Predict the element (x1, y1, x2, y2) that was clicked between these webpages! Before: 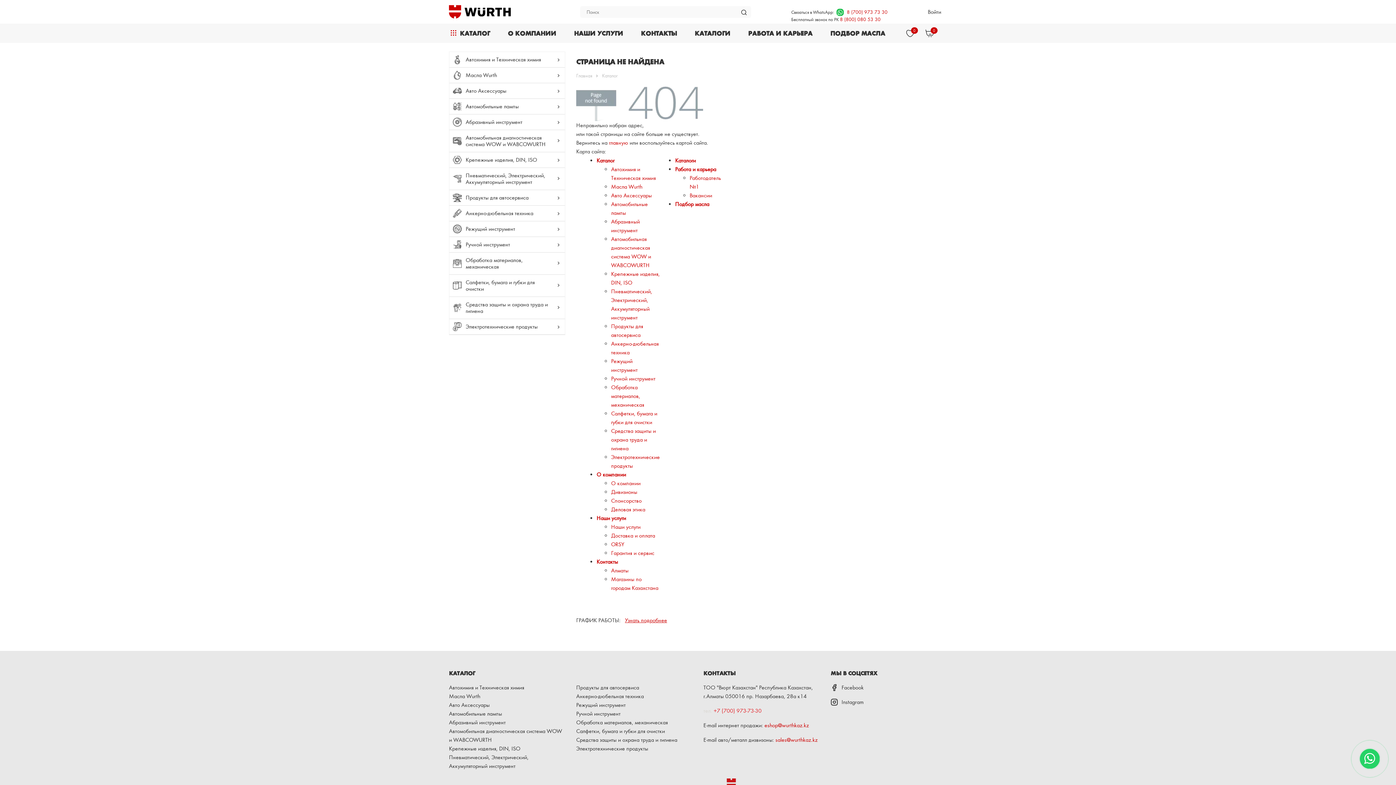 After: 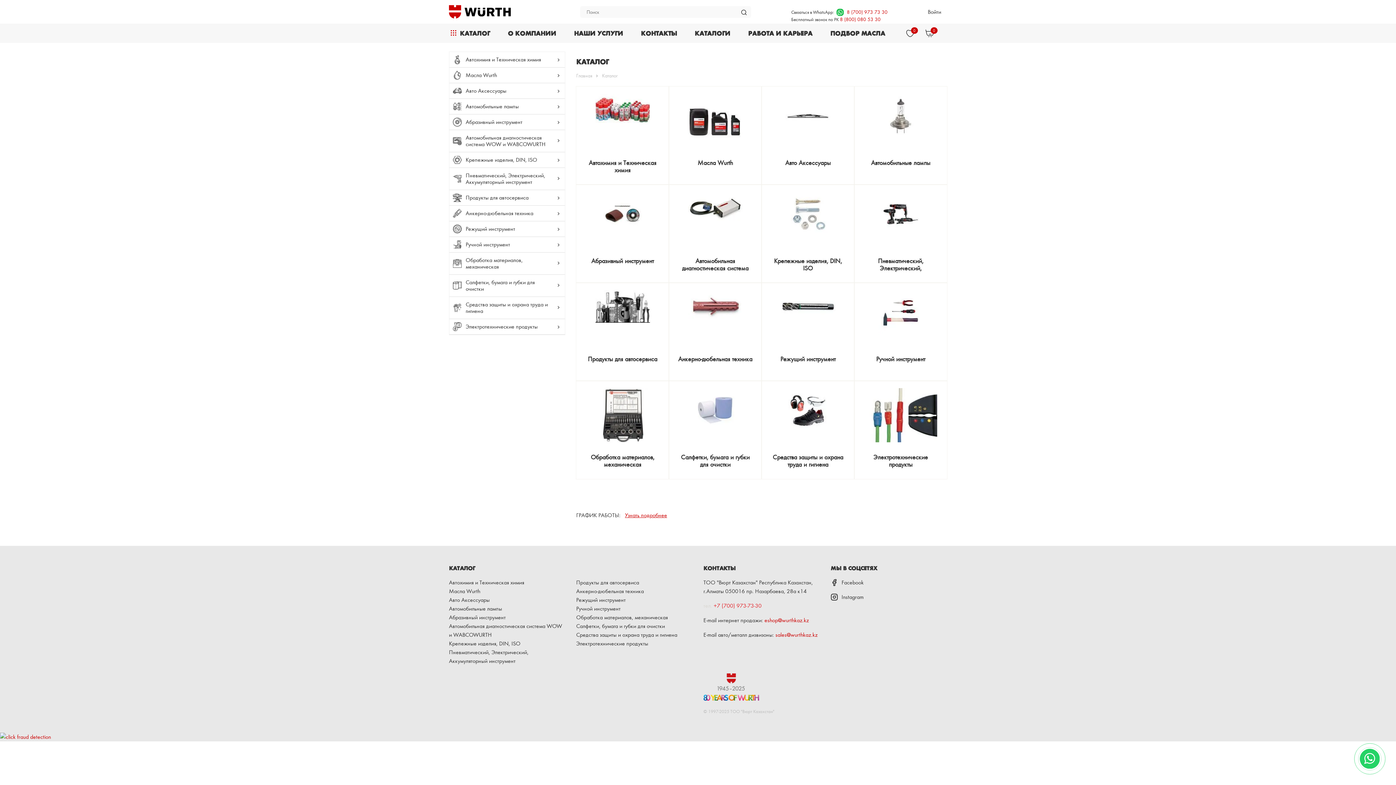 Action: label: Каталог bbox: (596, 156, 614, 163)